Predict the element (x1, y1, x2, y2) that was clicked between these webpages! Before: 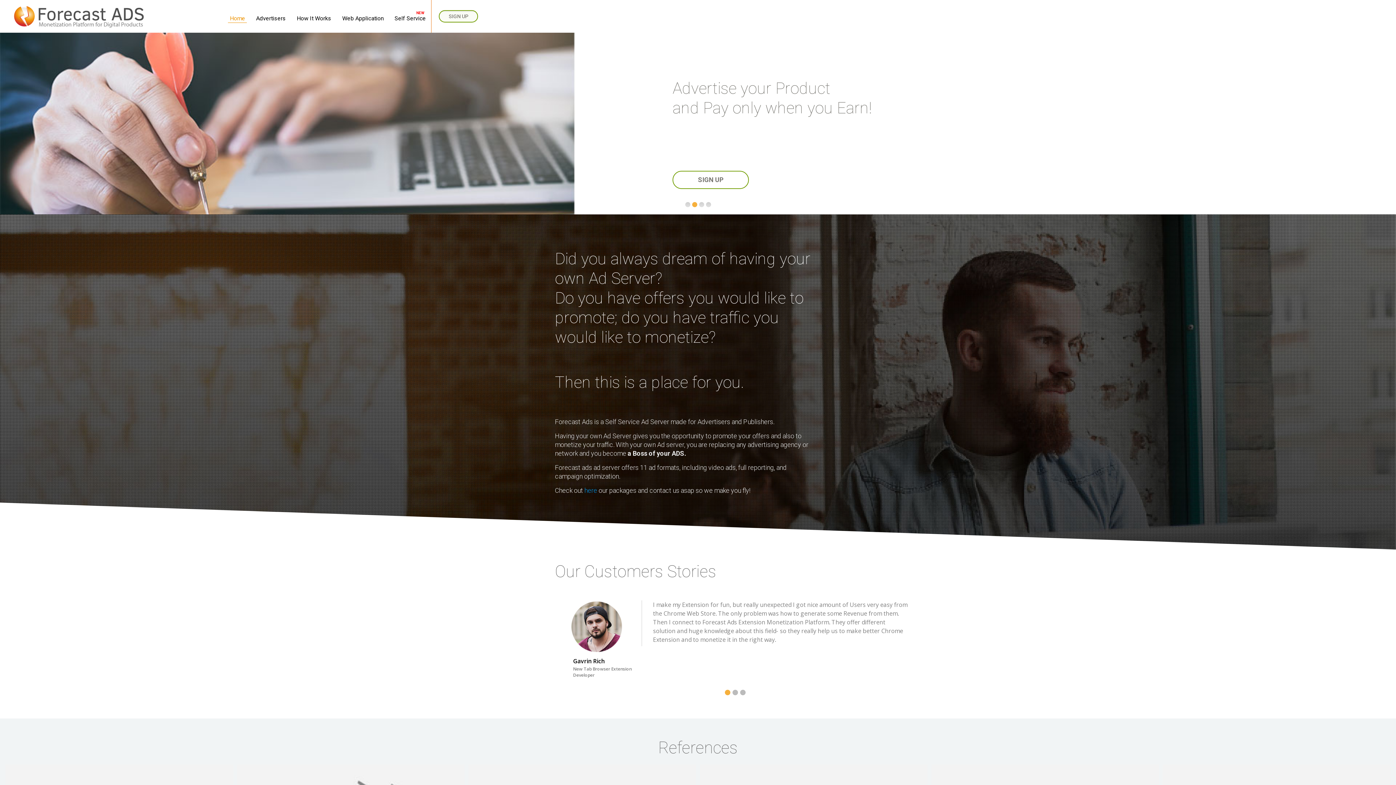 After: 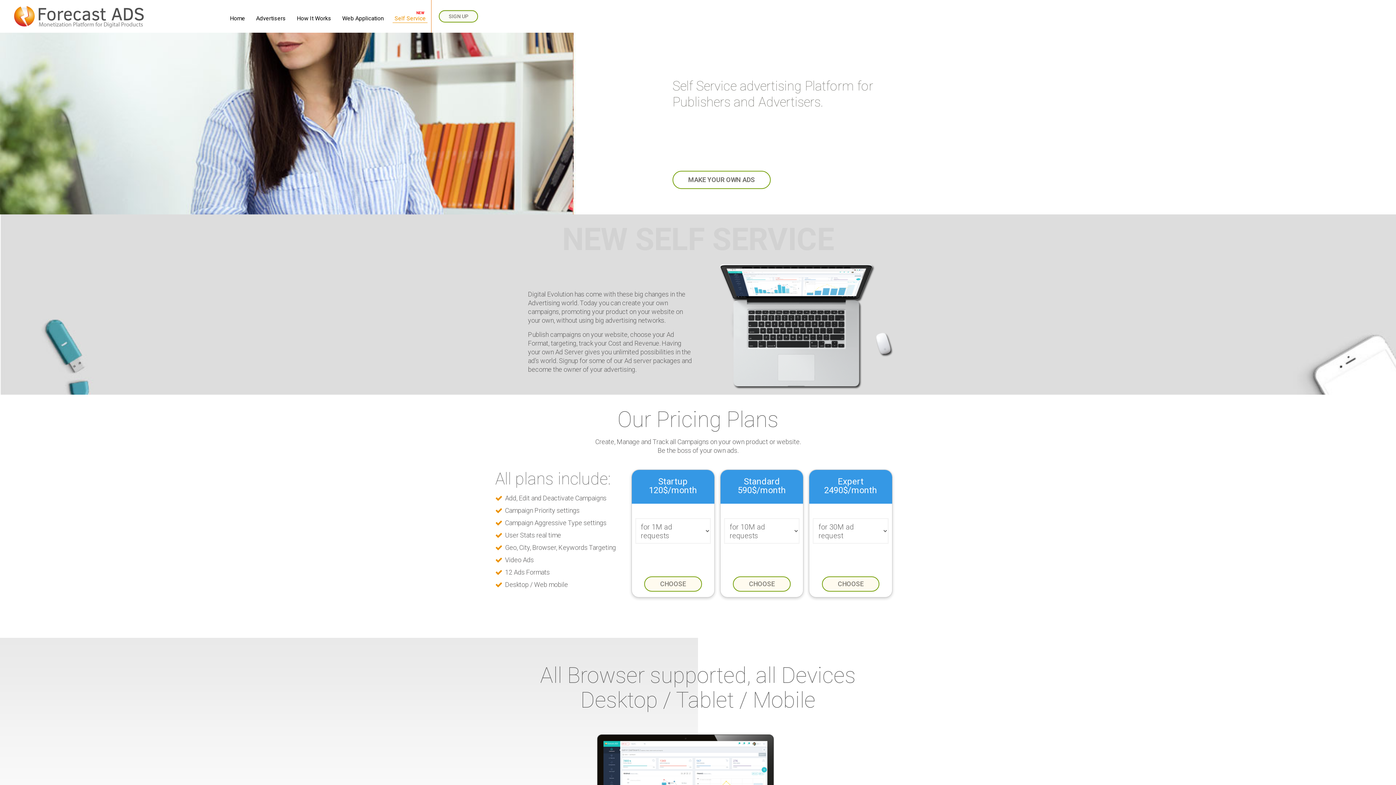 Action: bbox: (392, 0, 427, 22) label: Self Service
NEW